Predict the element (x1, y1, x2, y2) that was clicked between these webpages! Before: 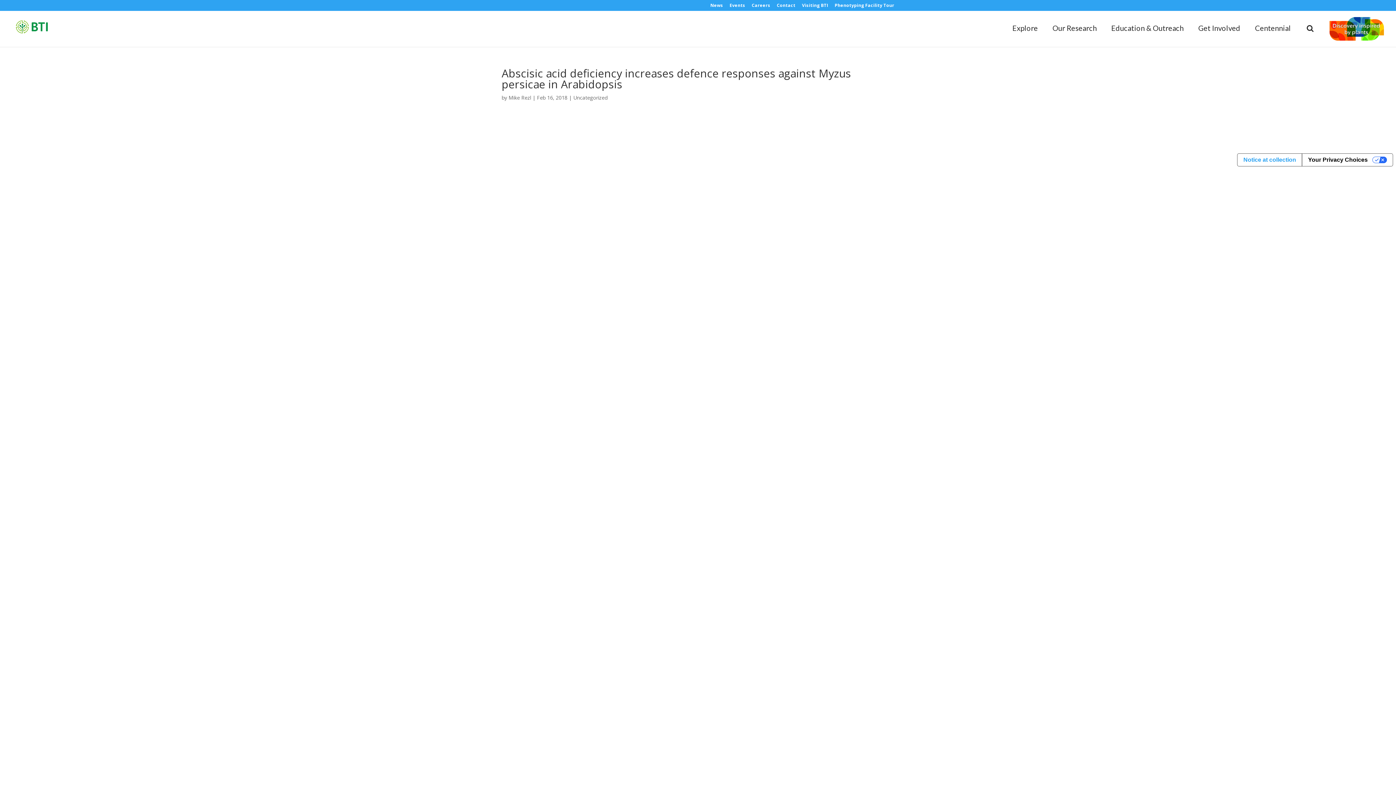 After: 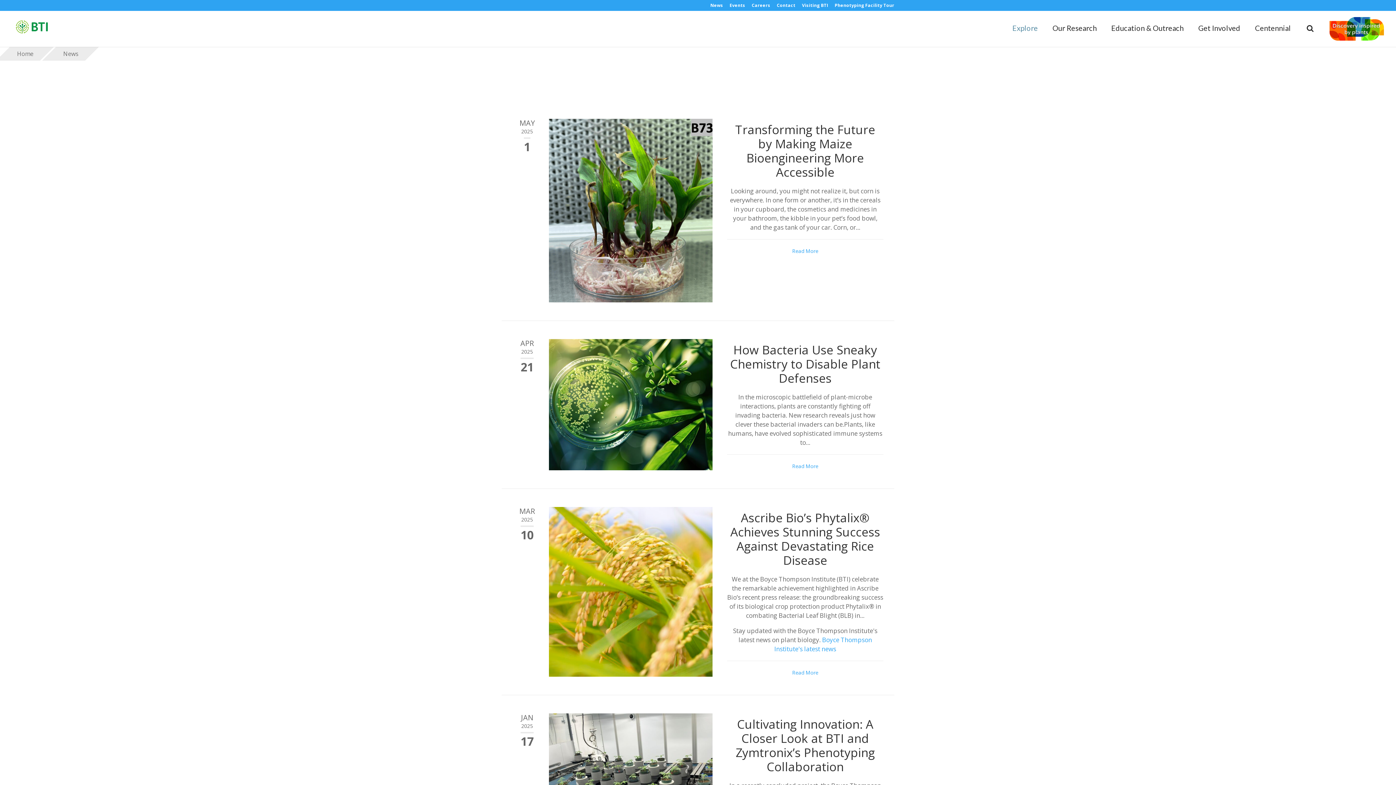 Action: label: News bbox: (710, 3, 723, 10)